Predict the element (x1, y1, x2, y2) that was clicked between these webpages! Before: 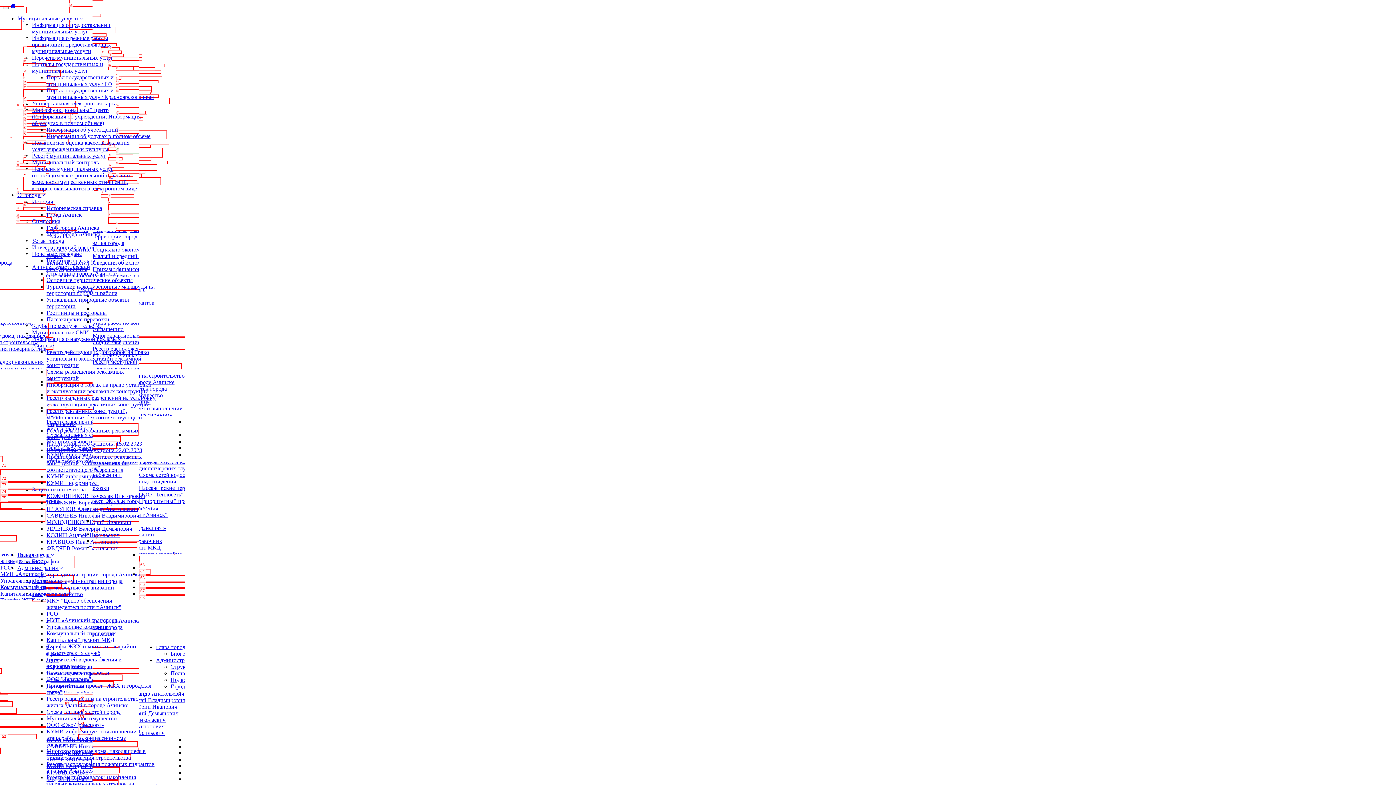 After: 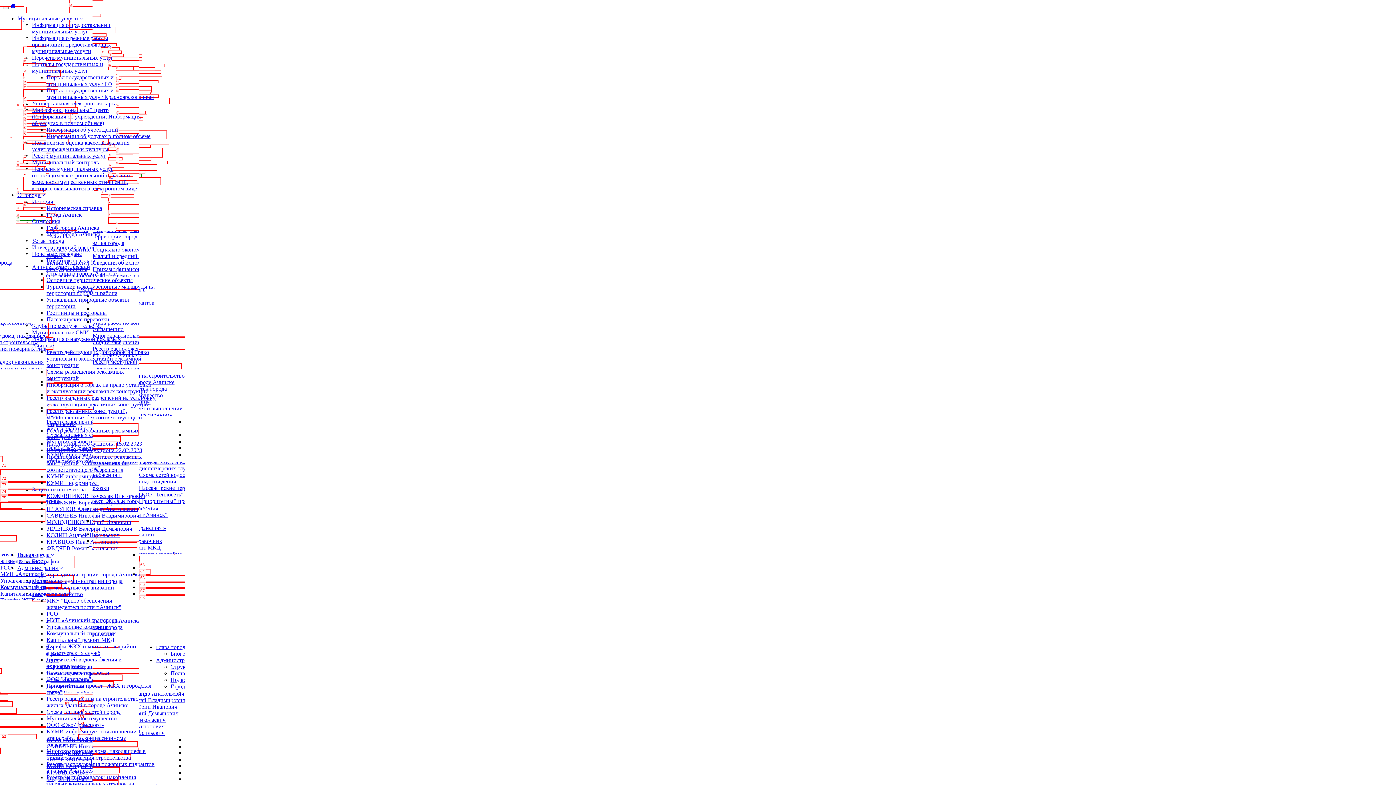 Action: bbox: (46, 205, 102, 211) label: Историческая справка